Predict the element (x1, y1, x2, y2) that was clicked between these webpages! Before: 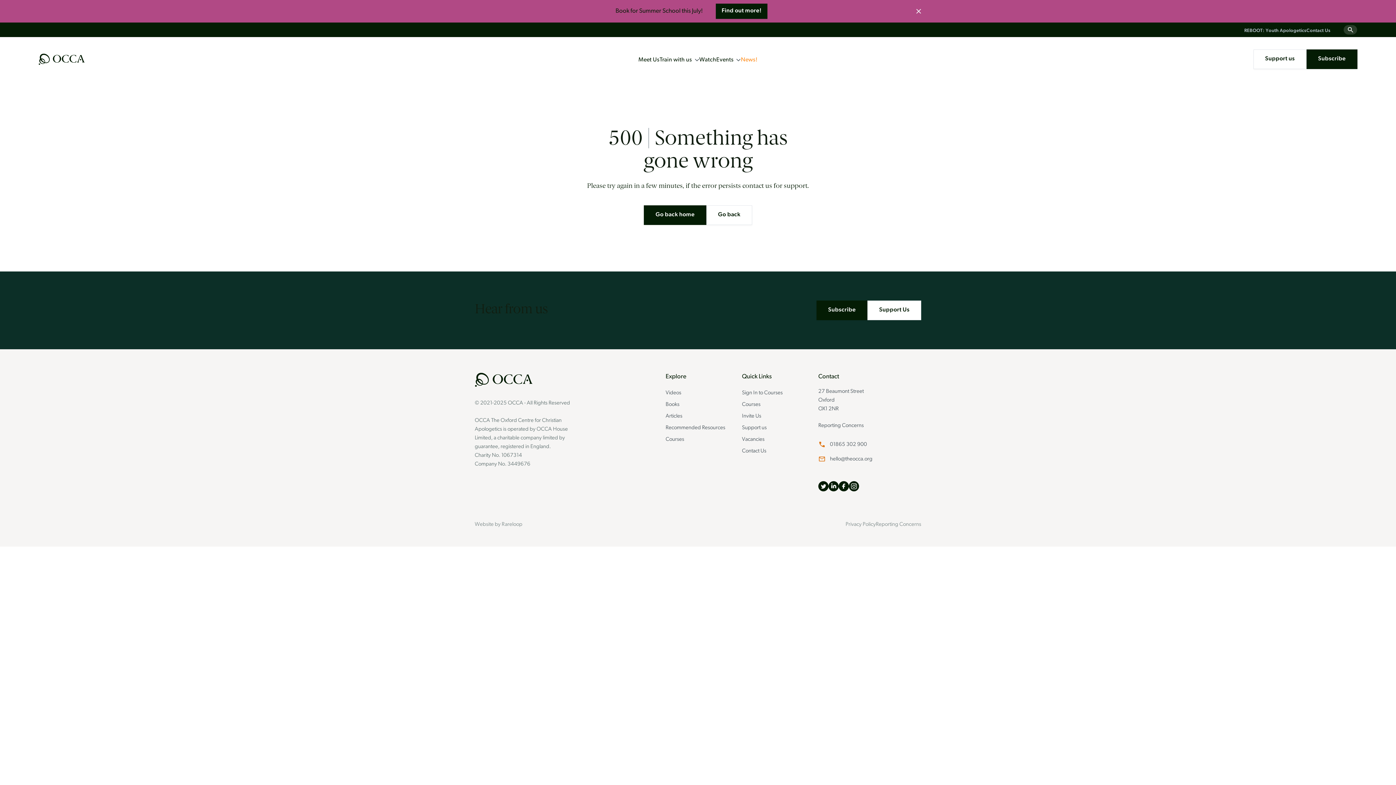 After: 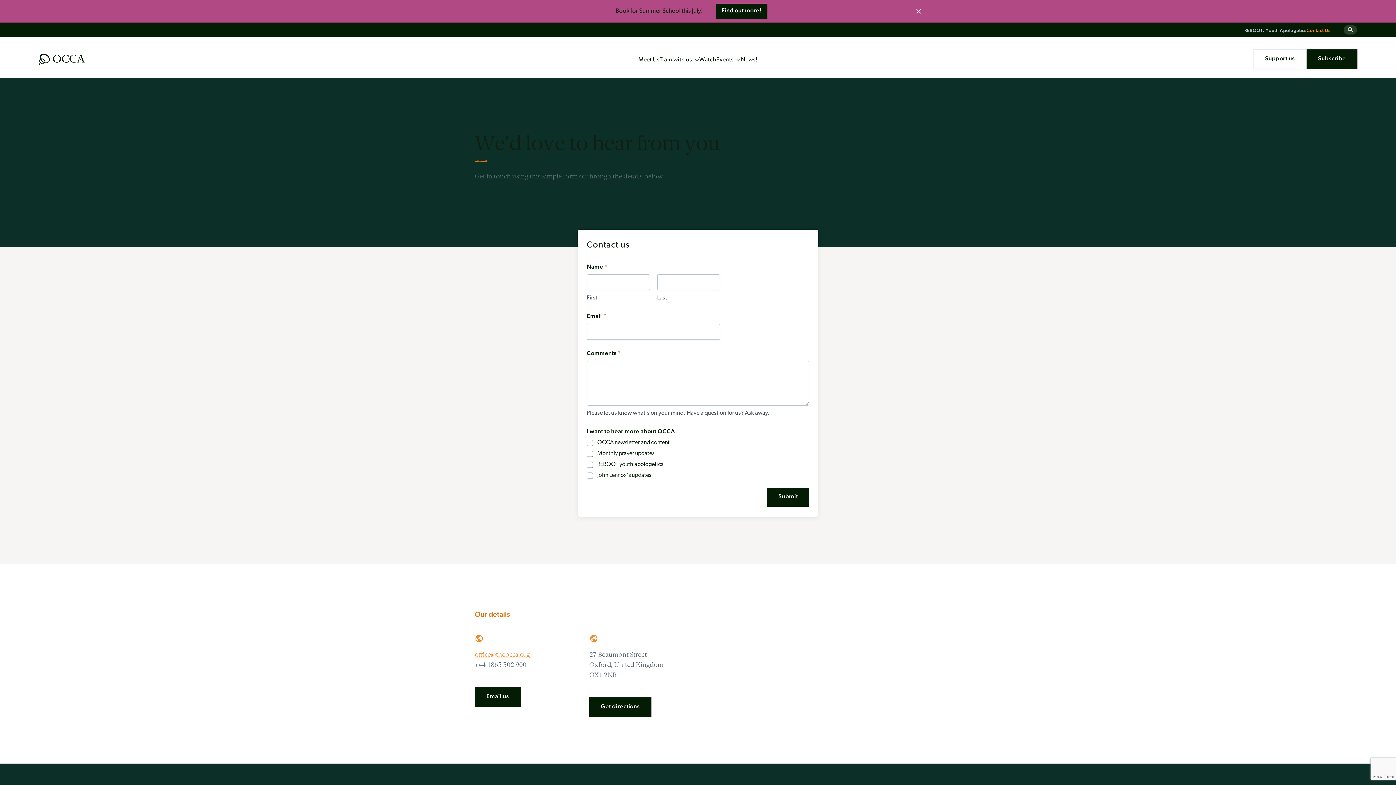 Action: label: Contact Us bbox: (742, 445, 806, 457)